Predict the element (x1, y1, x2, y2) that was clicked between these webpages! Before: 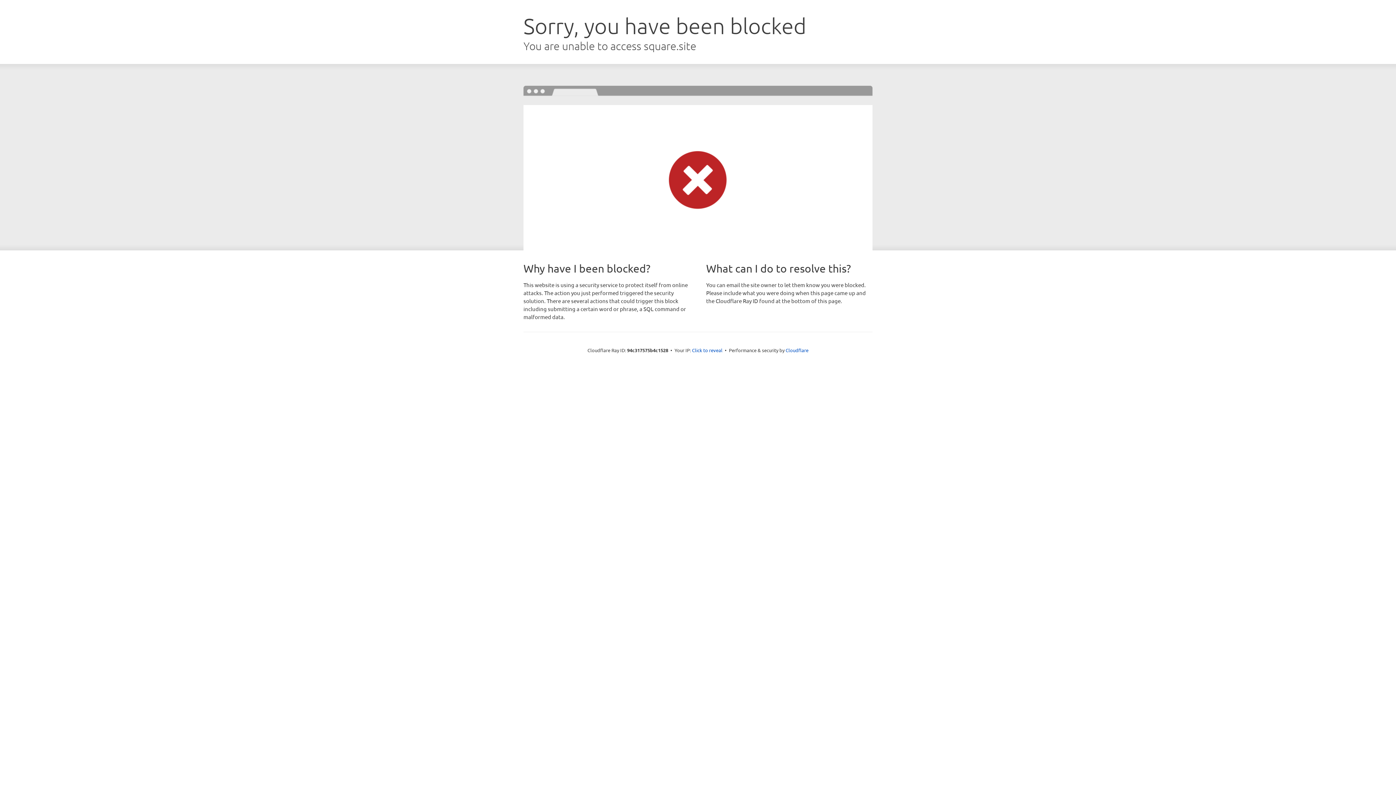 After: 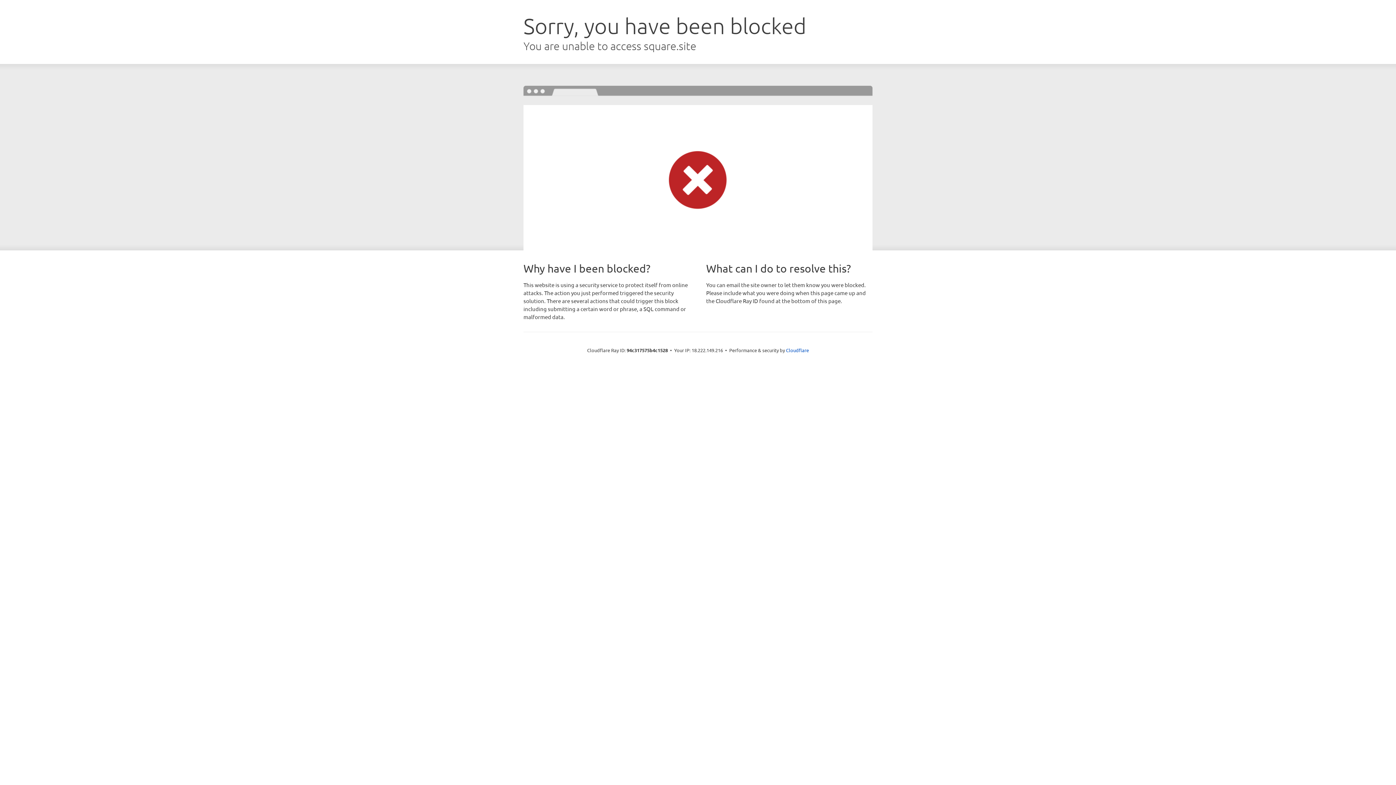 Action: label: Click to reveal bbox: (692, 346, 722, 353)